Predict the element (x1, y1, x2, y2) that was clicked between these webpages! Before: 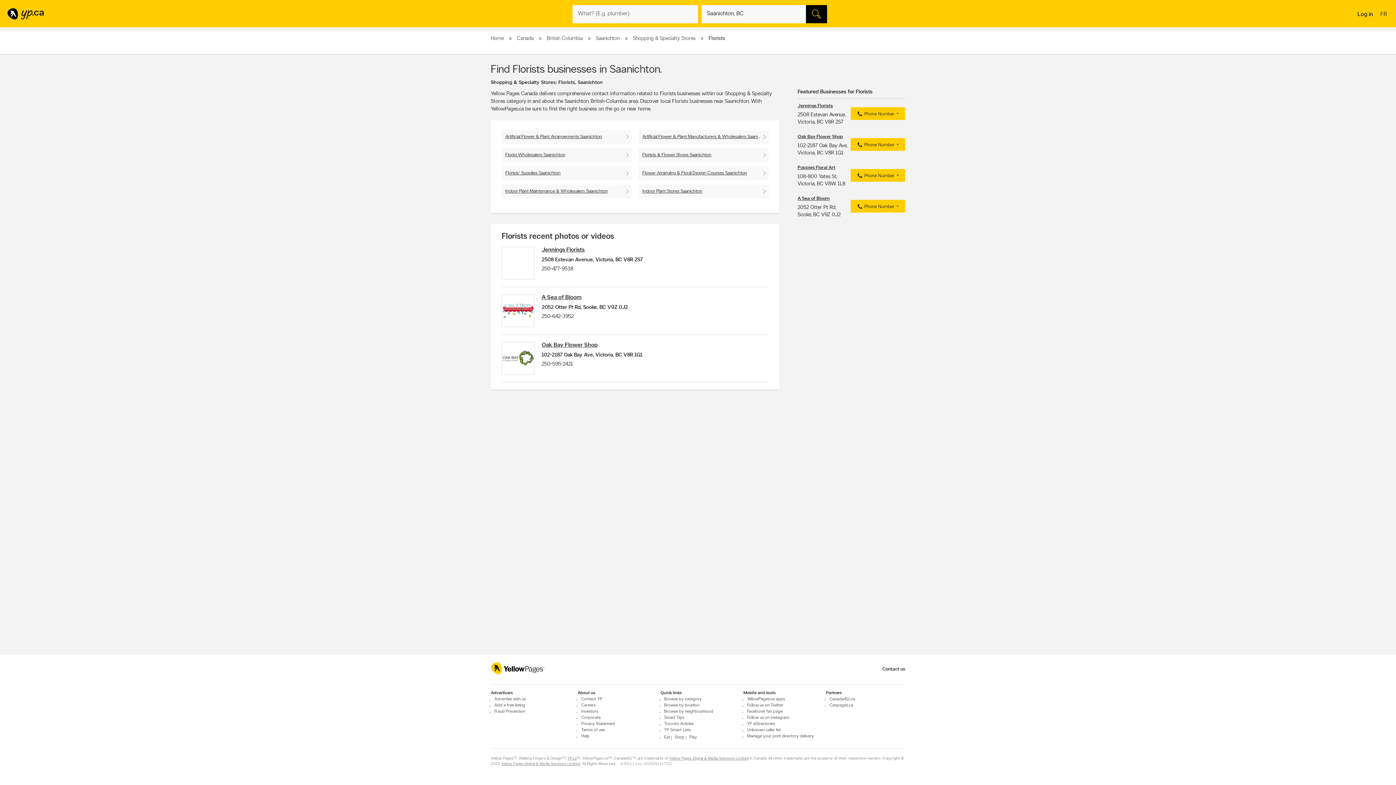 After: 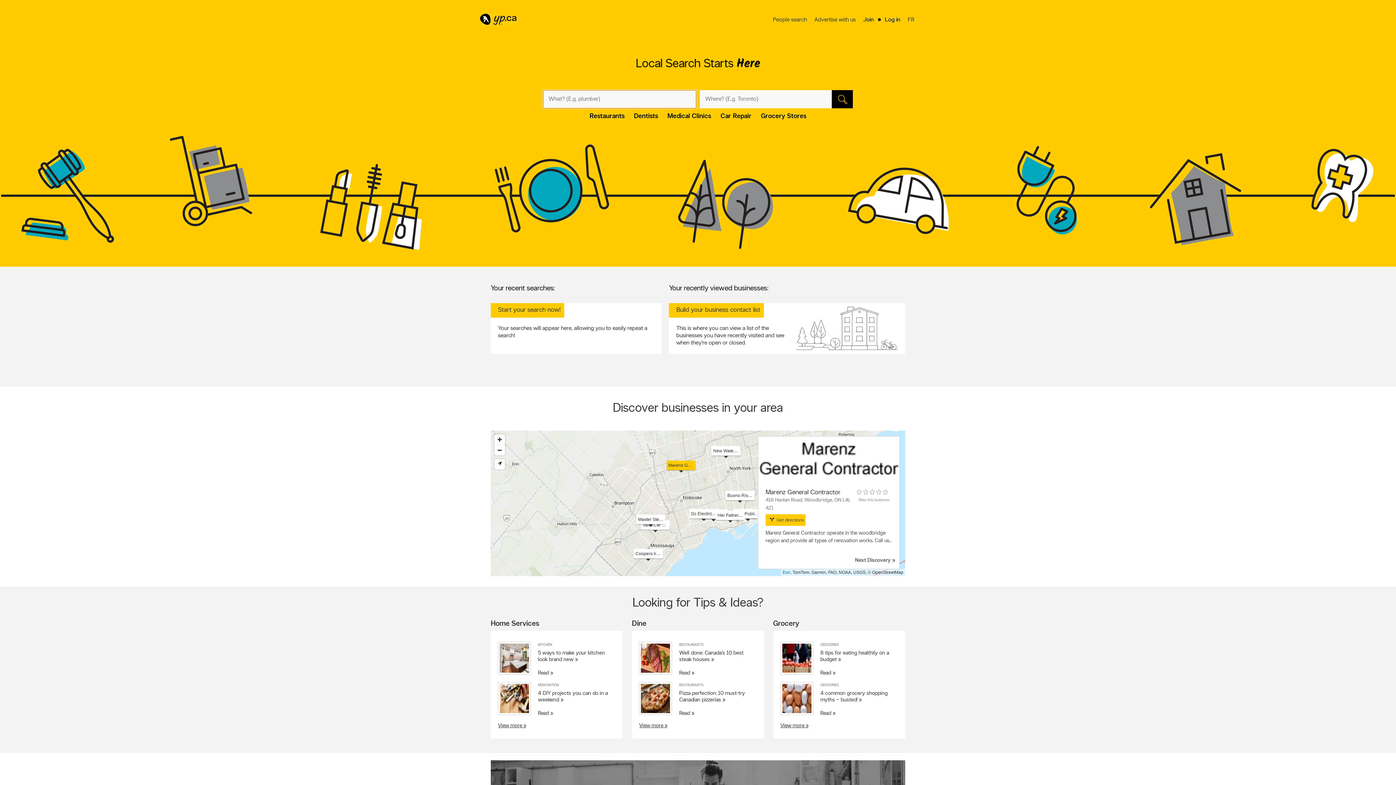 Action: bbox: (567, 757, 576, 761) label: YP.ca